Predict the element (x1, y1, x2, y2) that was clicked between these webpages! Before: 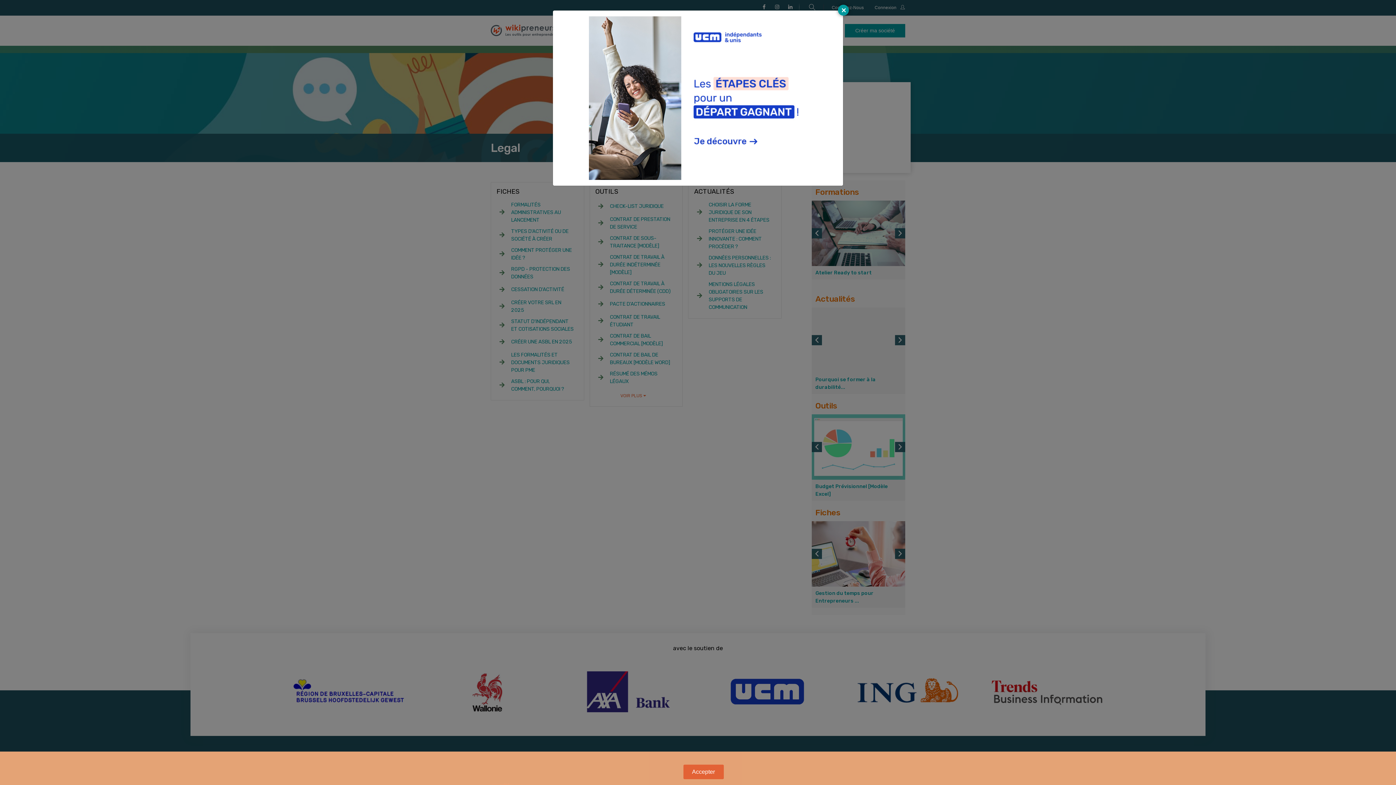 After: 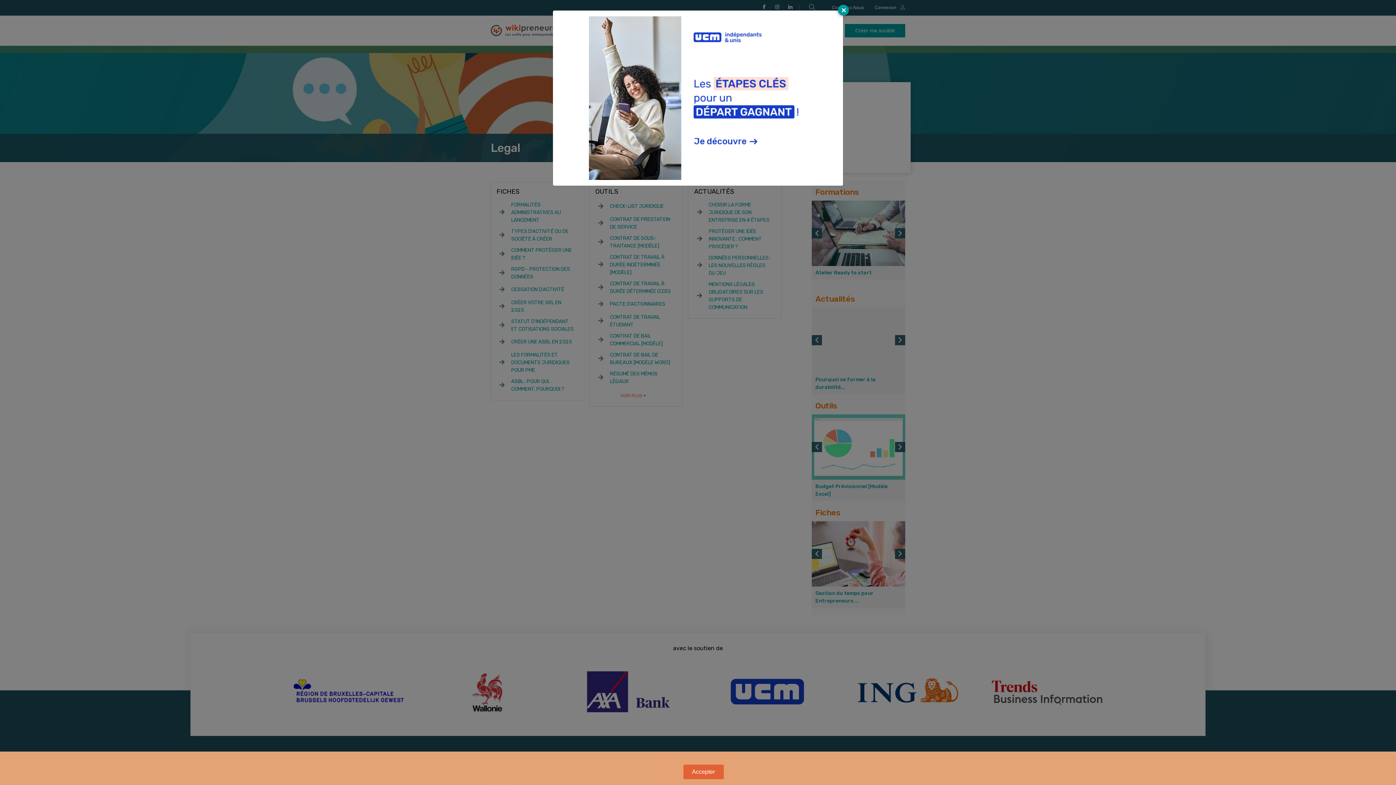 Action: bbox: (589, 82, 807, 89)